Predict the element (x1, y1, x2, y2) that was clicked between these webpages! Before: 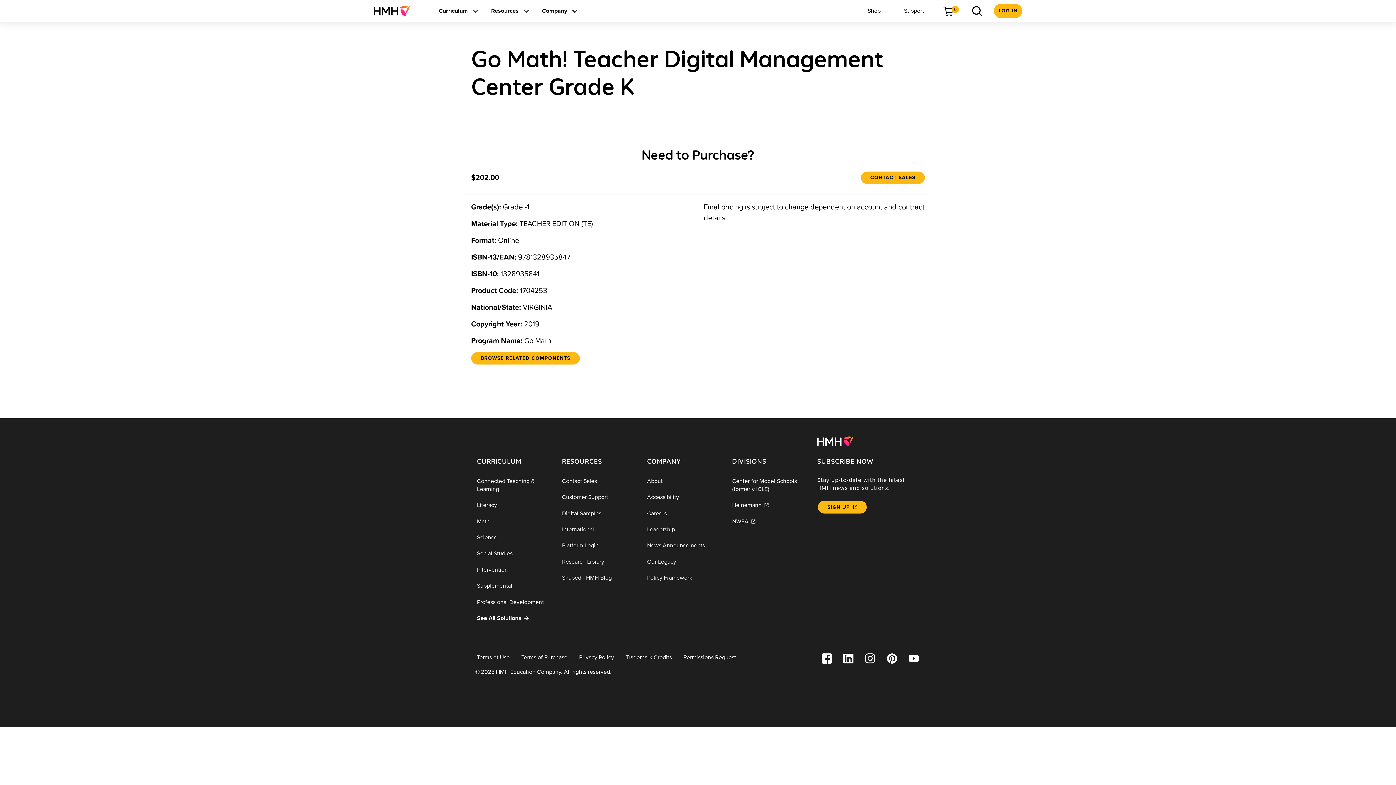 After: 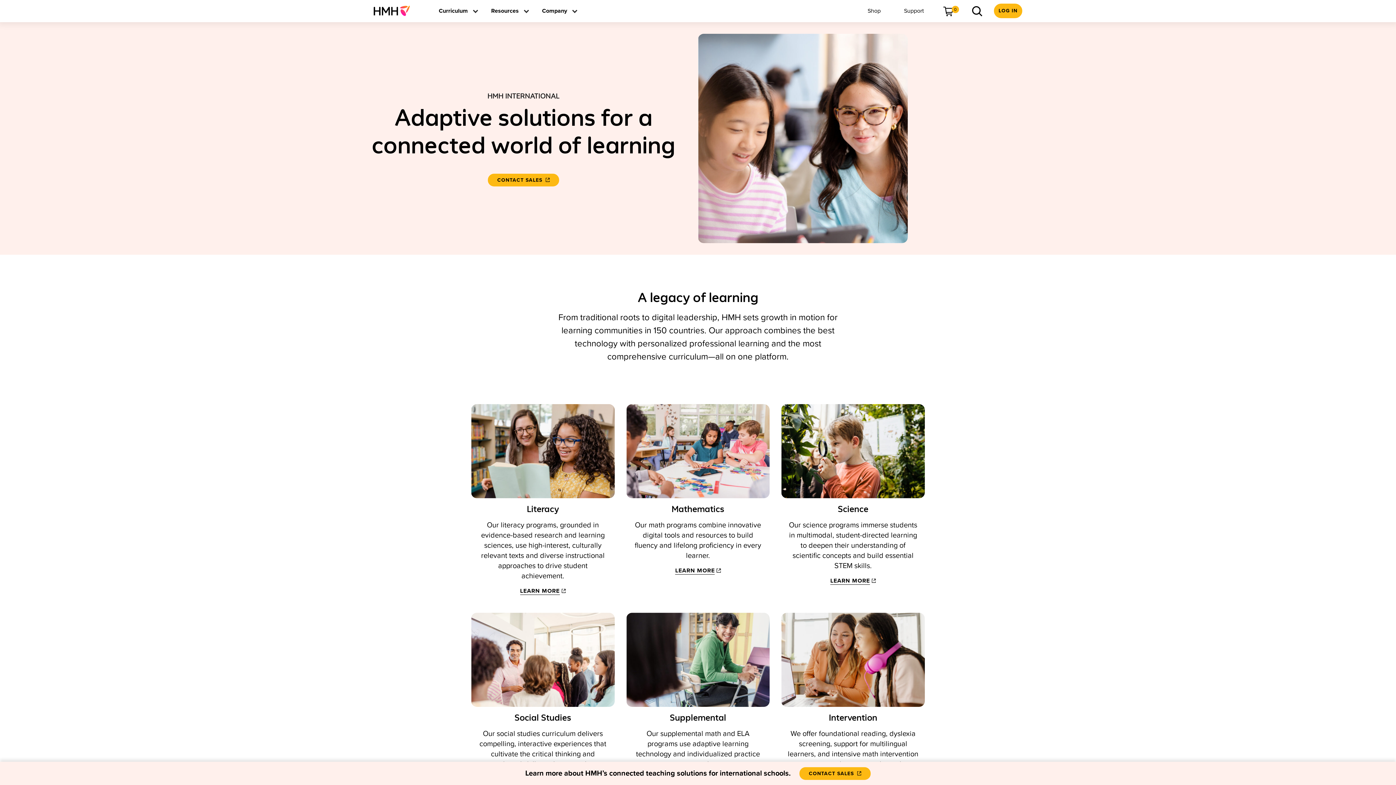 Action: label: International bbox: (556, 521, 641, 537)